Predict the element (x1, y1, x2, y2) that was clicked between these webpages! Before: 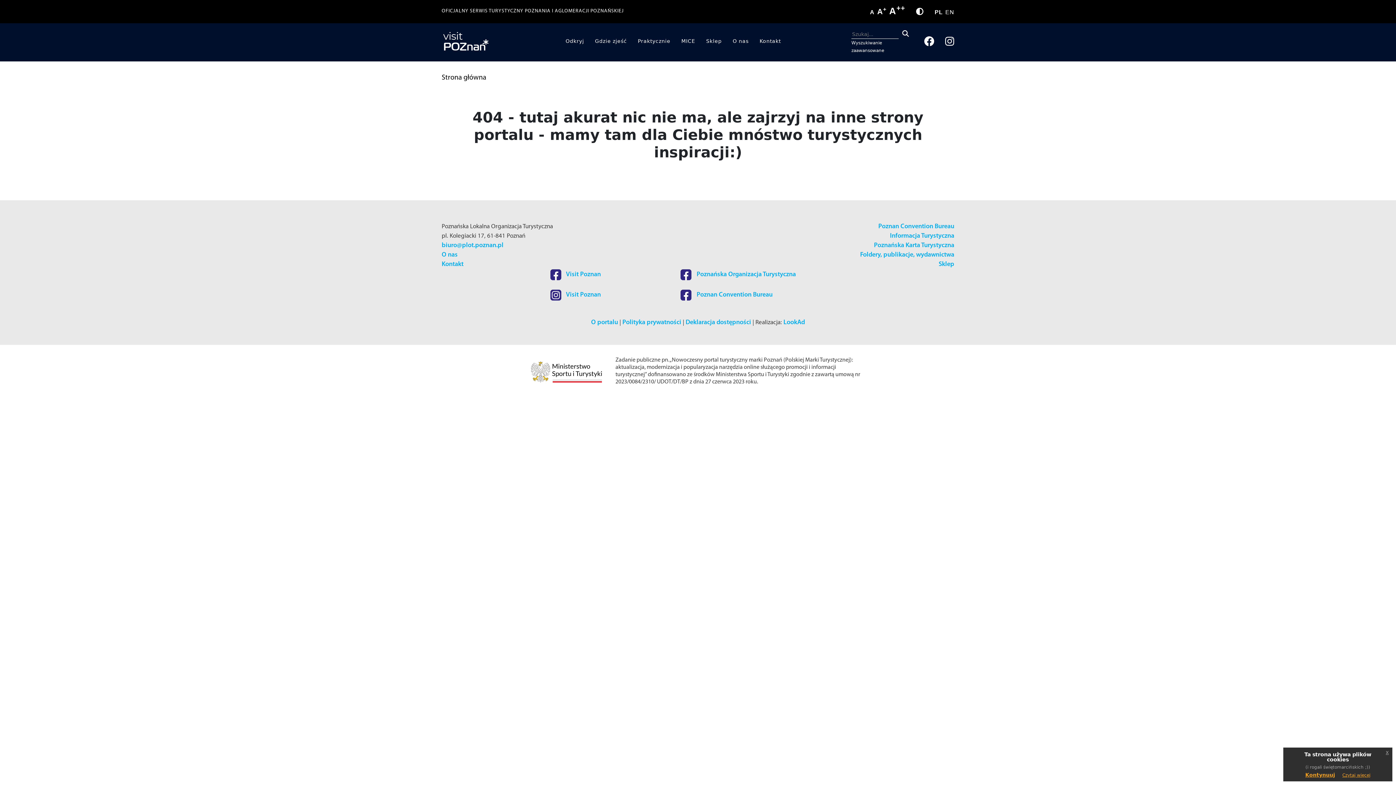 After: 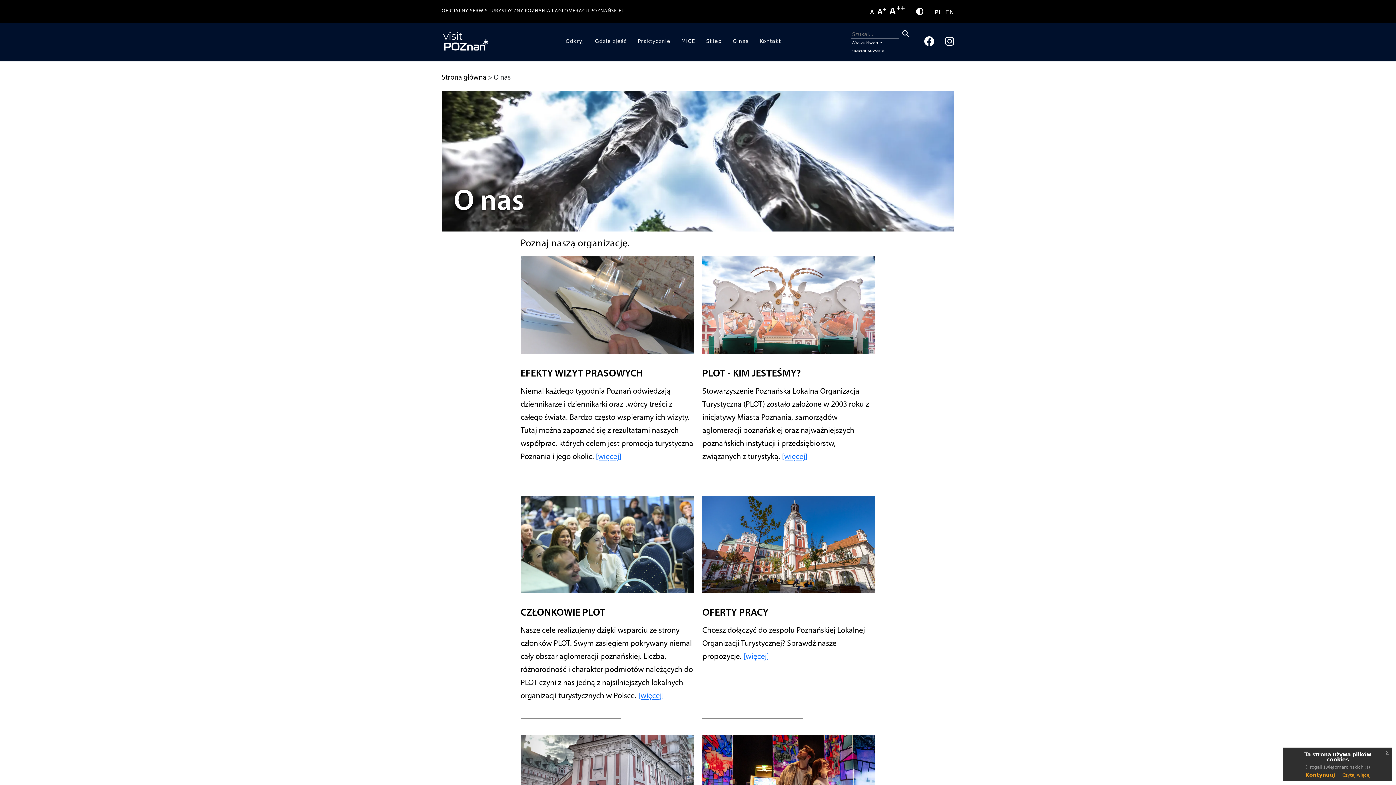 Action: bbox: (441, 251, 457, 258) label: O nas